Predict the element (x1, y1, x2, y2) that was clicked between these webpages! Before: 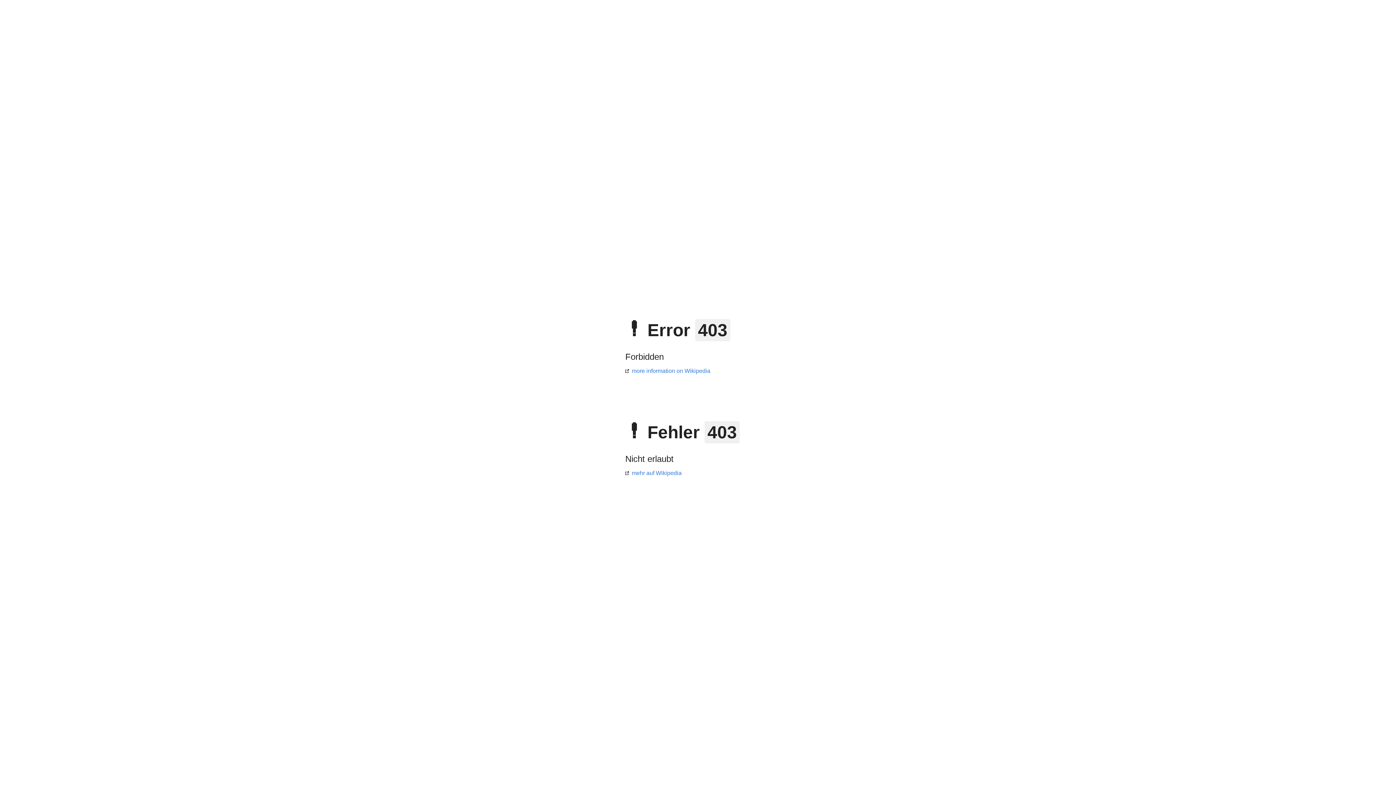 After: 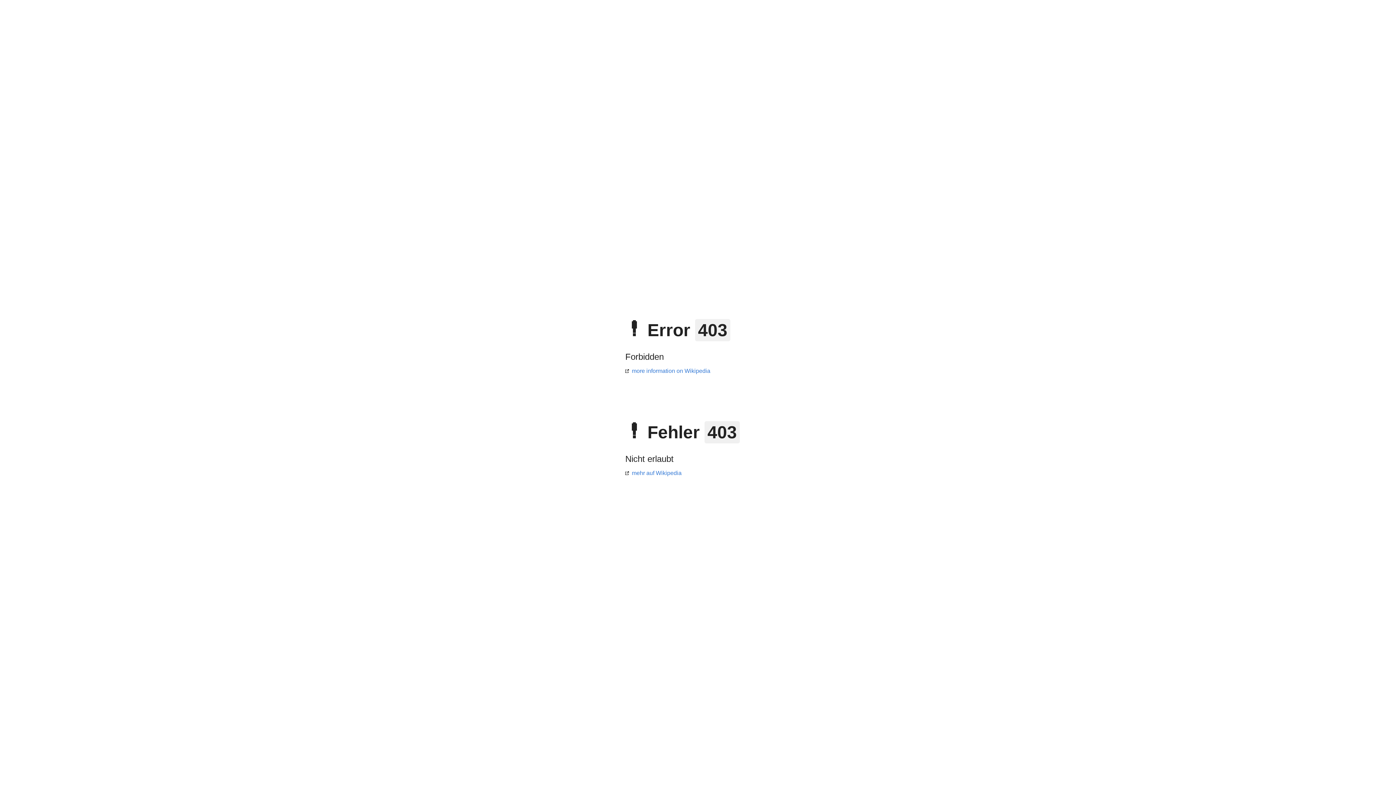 Action: bbox: (625, 368, 710, 374) label: more information on Wikipedia